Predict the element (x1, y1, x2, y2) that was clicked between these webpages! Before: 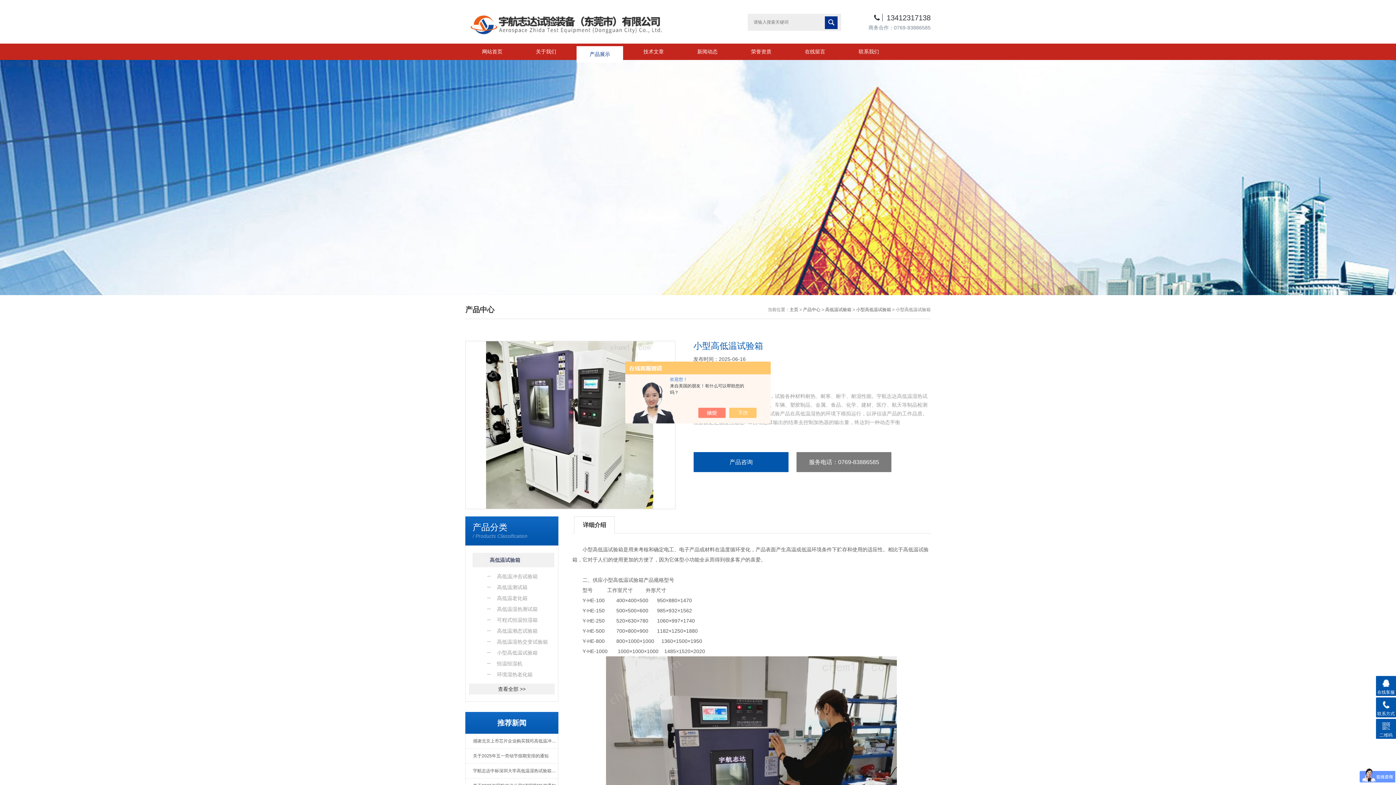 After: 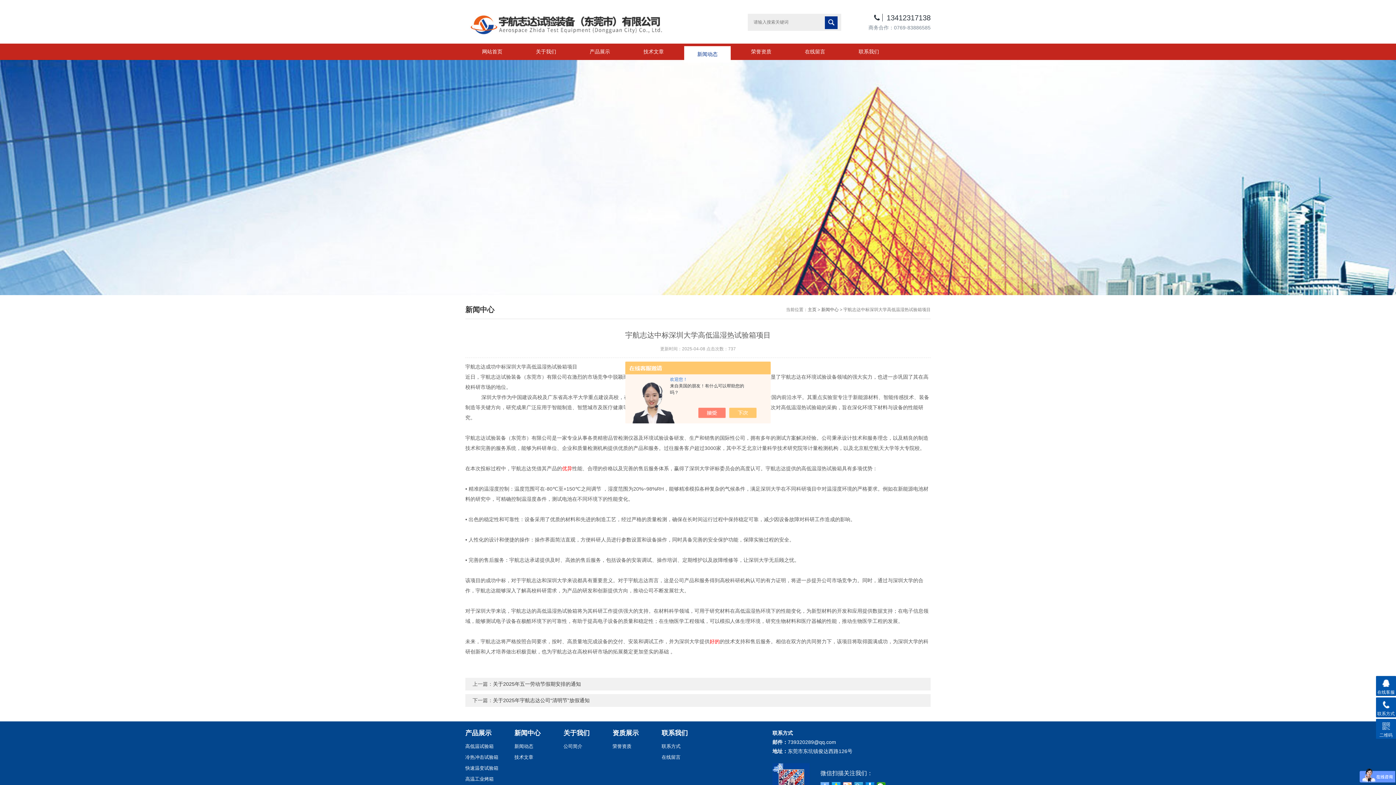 Action: label: 宇航志达中标深圳大学高低温湿热试验箱项目 bbox: (465, 763, 558, 778)